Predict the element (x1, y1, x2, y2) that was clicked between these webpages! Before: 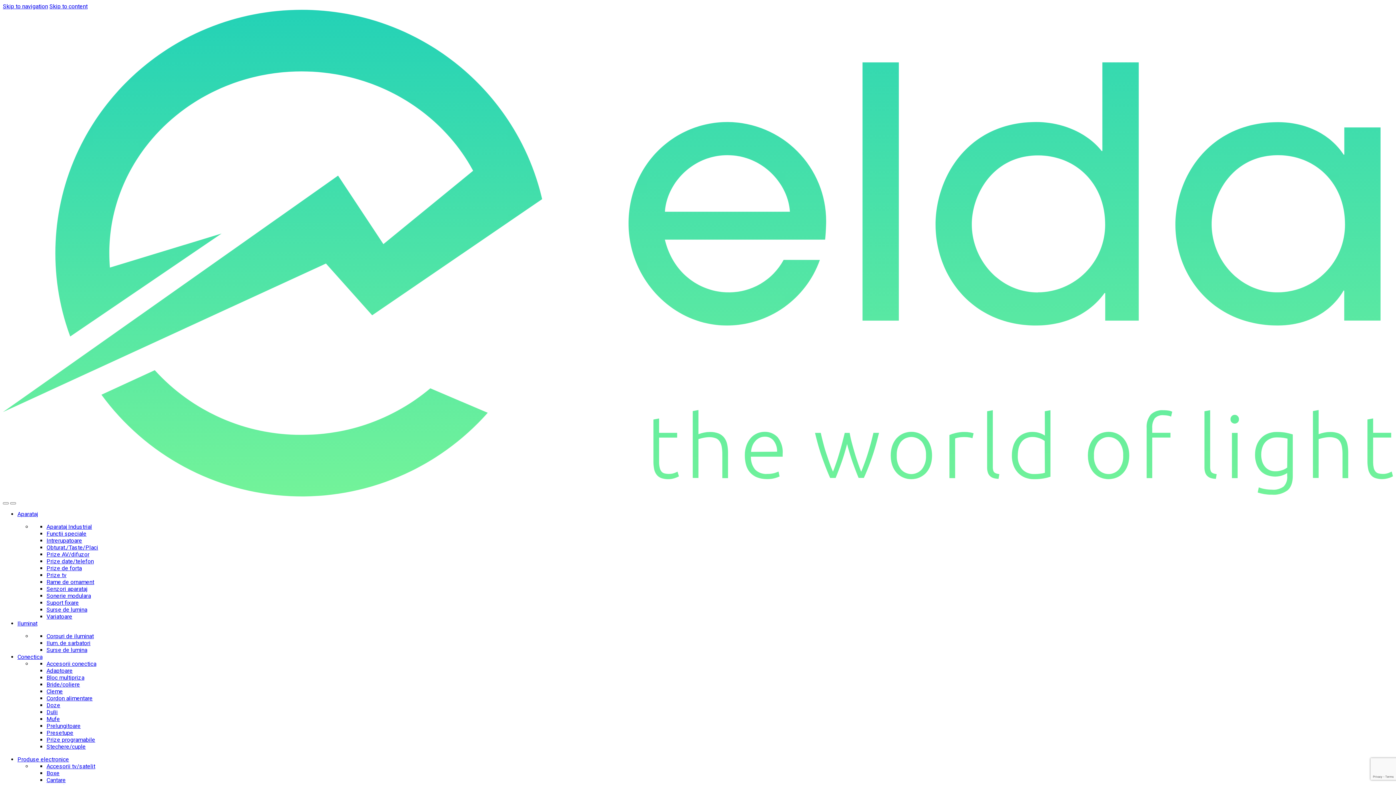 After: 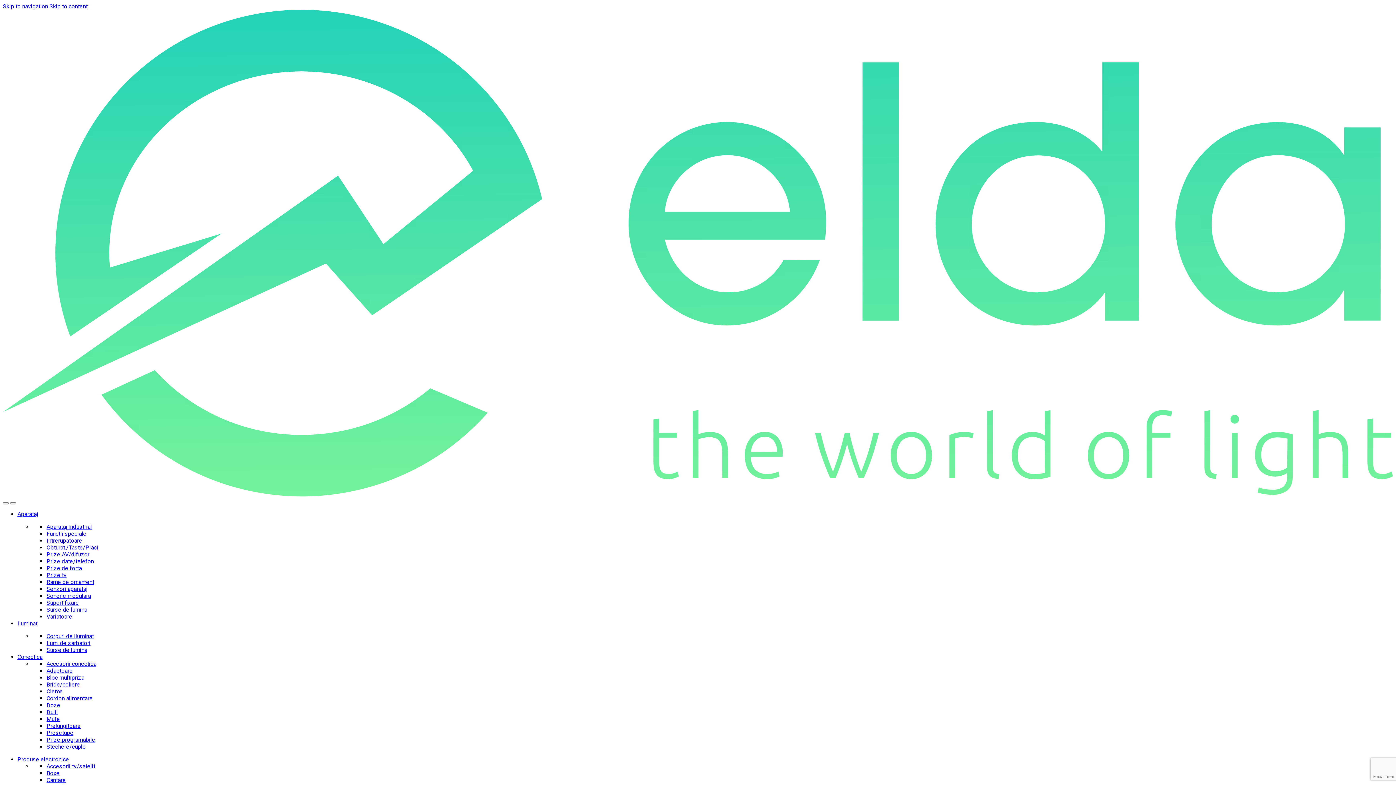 Action: label: “Prize tv” (Edit) bbox: (46, 572, 66, 578)